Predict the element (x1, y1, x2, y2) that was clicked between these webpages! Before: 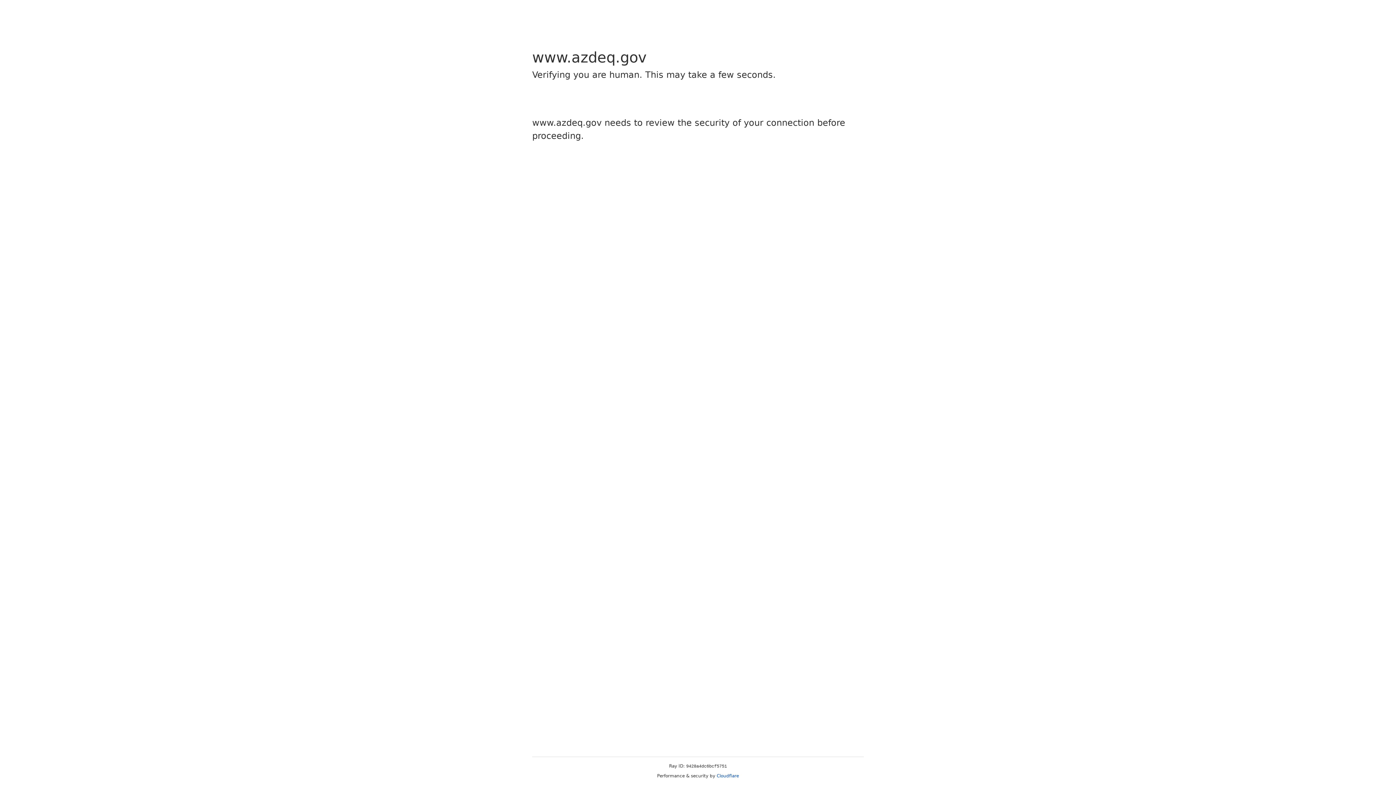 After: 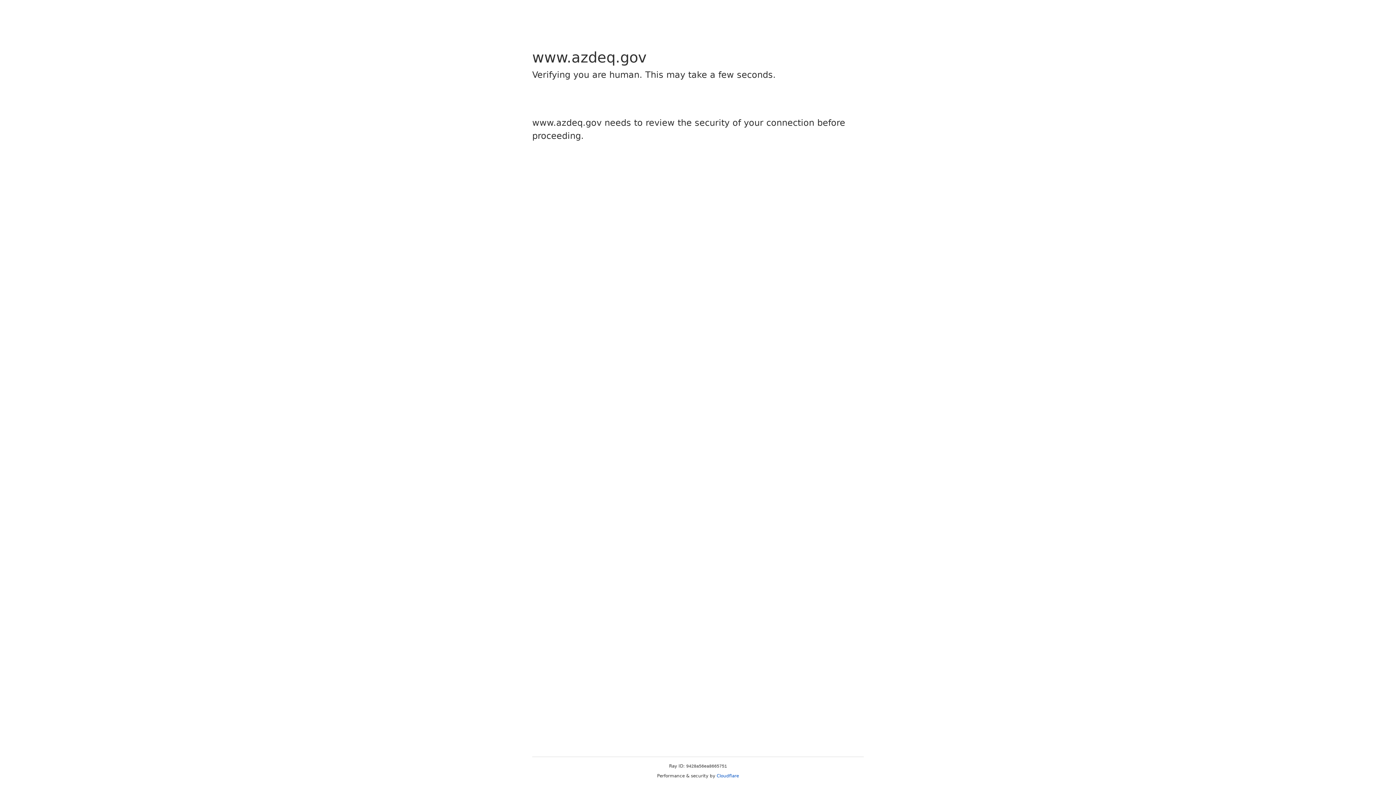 Action: bbox: (716, 773, 739, 778) label: Cloudflare